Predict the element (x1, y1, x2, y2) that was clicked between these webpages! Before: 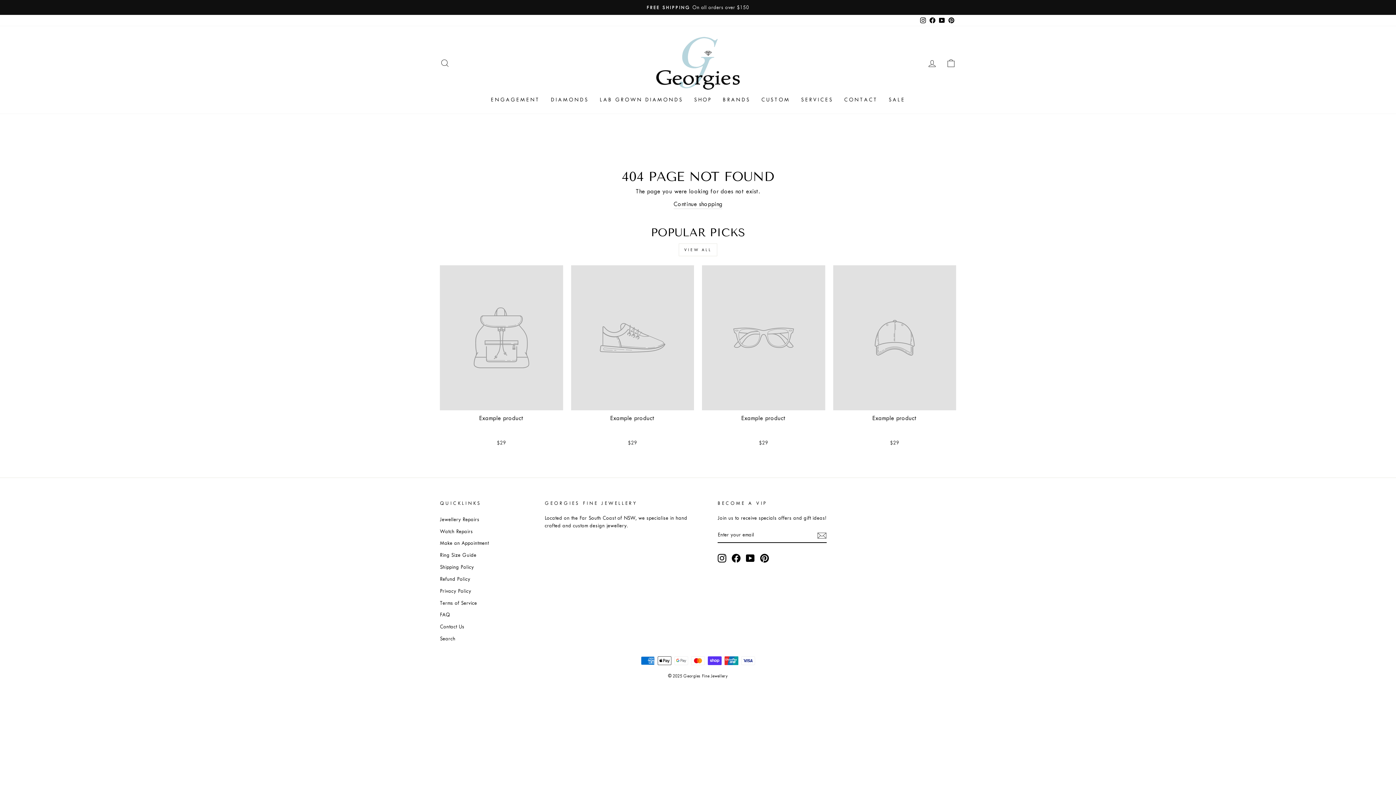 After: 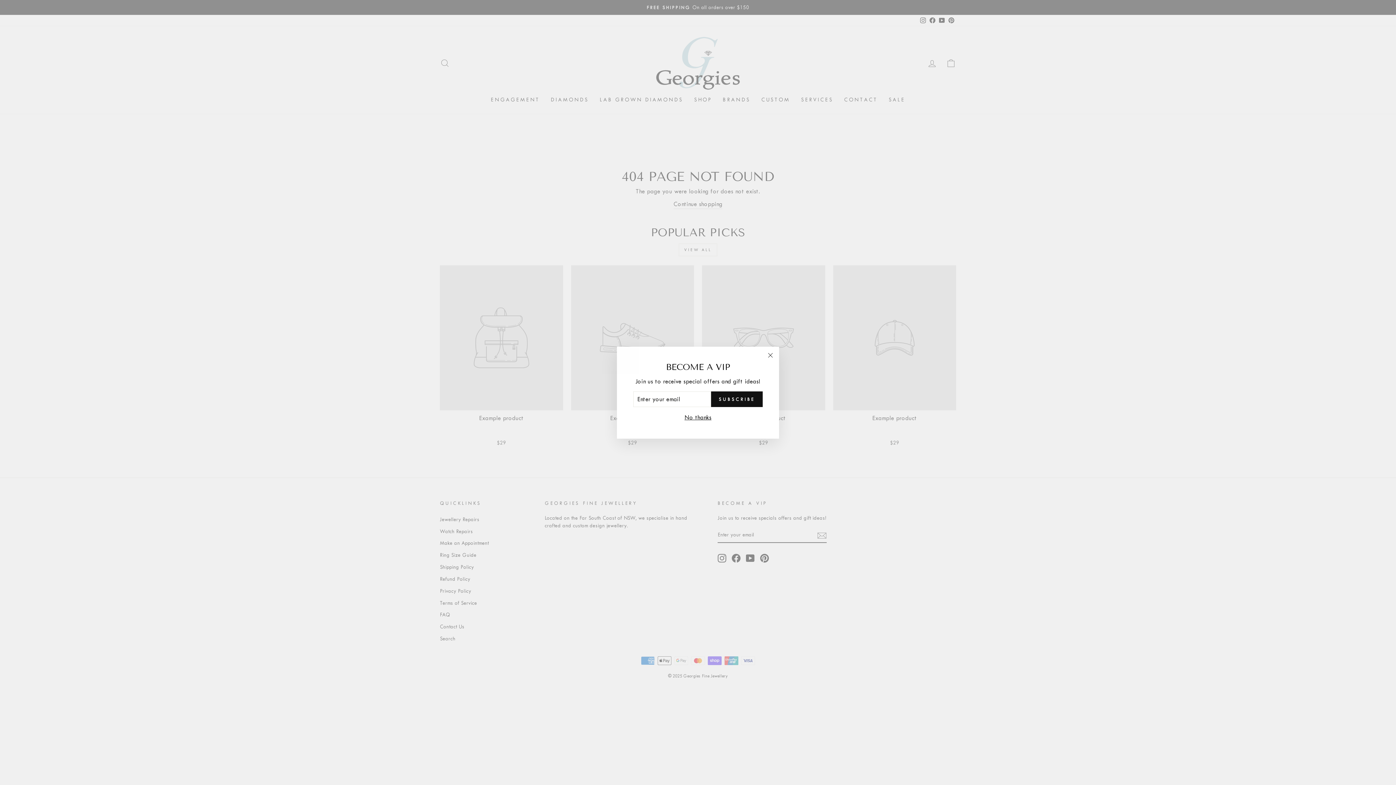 Action: bbox: (545, 93, 594, 106) label: DIAMONDS